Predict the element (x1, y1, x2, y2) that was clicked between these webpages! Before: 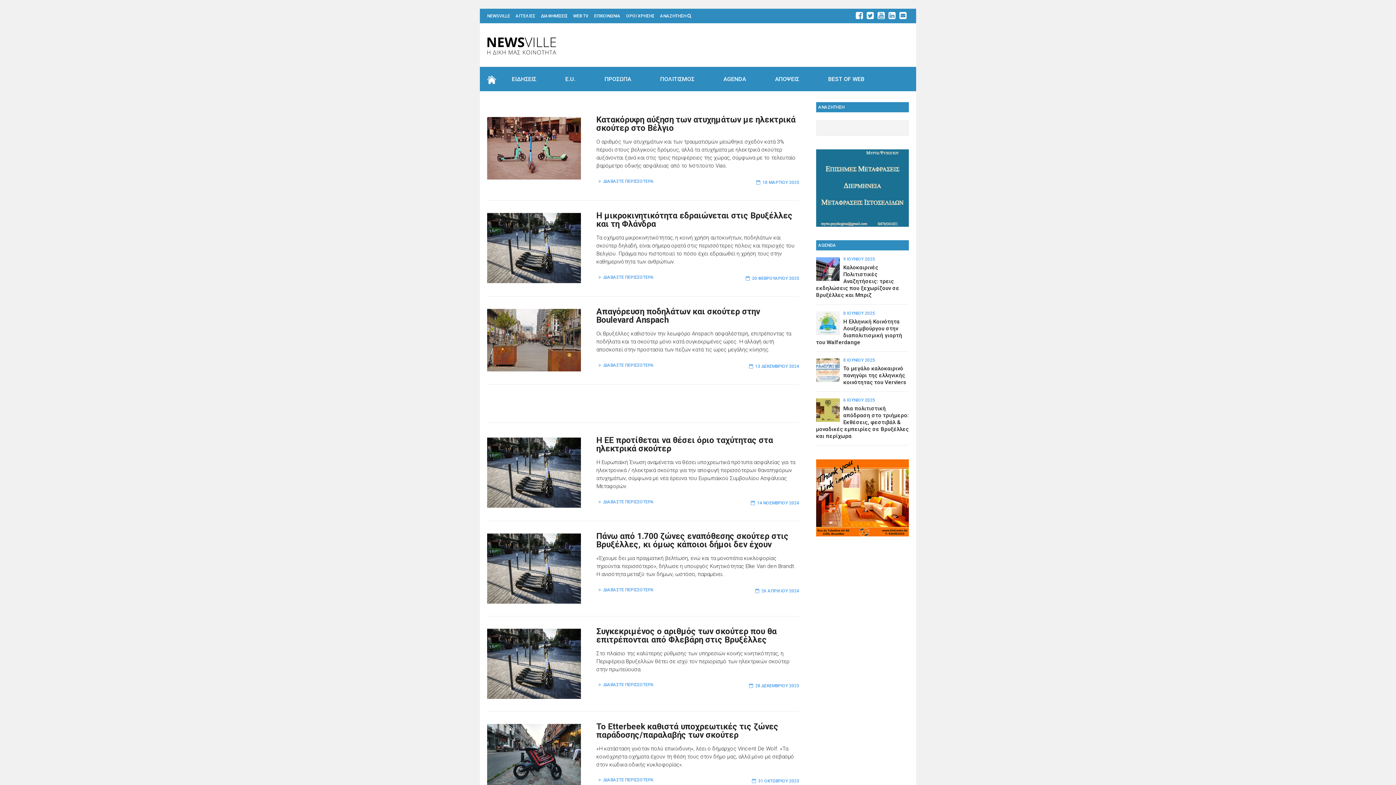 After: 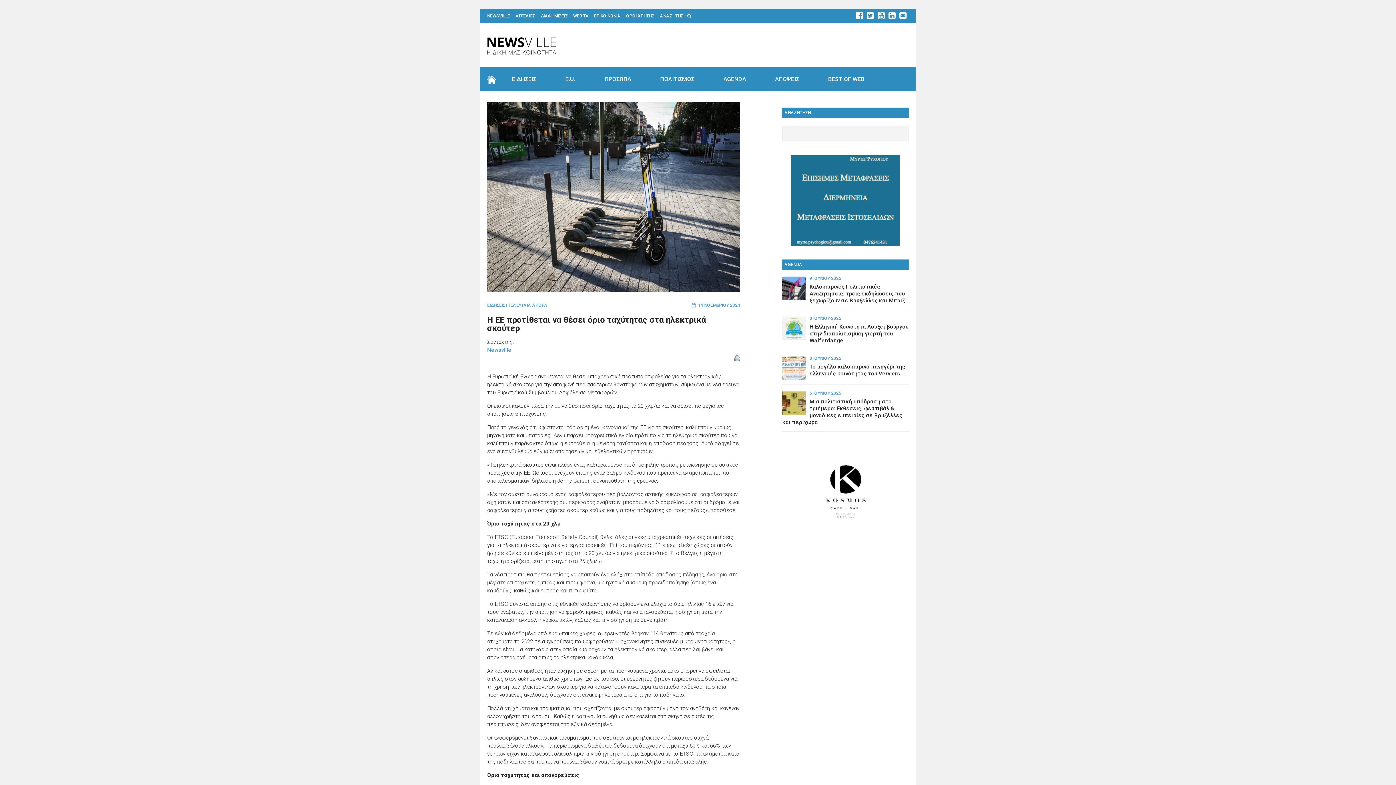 Action: label: Η ΕΕ προτίθεται να θέσει όριο ταχύτητας στα ηλεκτρικά σκούτερ bbox: (596, 436, 799, 453)